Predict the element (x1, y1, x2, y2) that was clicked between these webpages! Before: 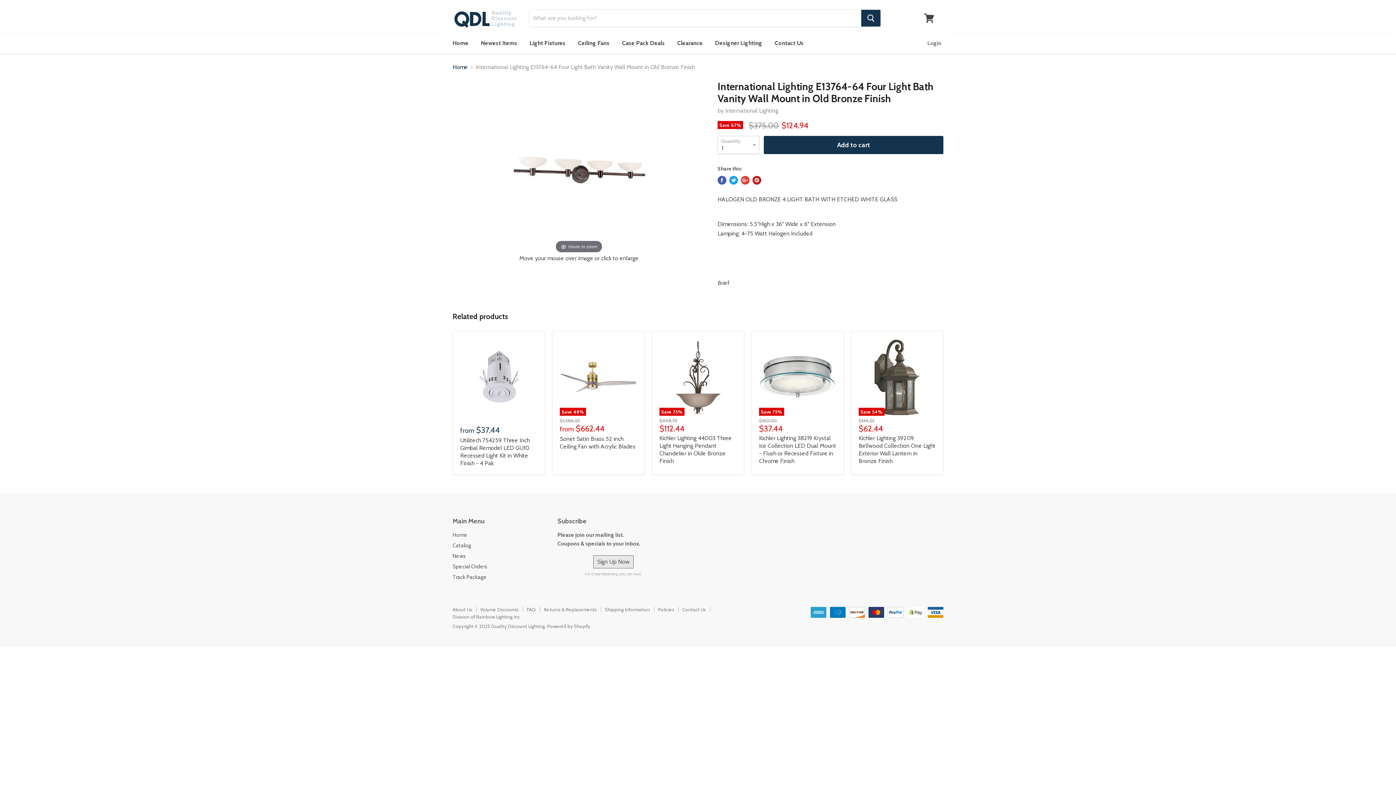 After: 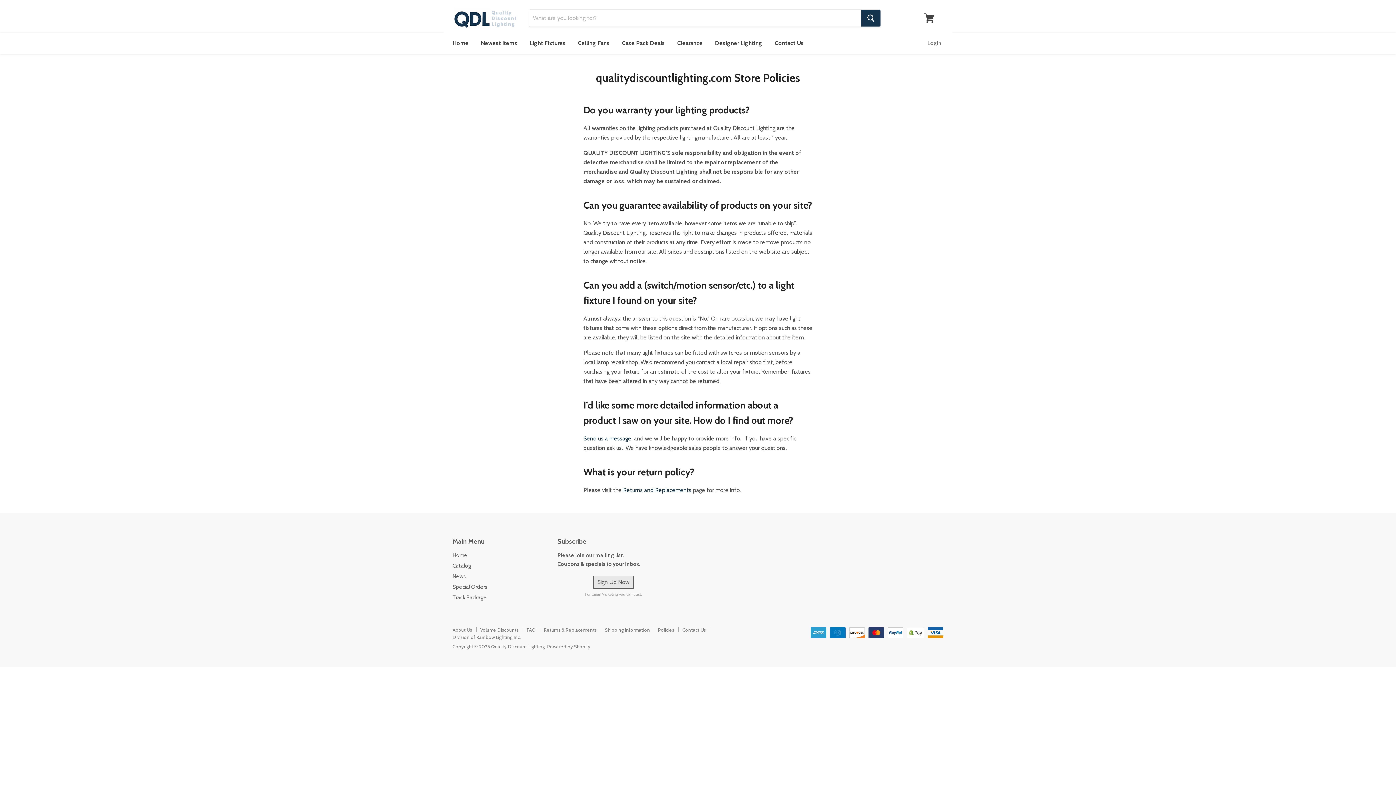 Action: label: Policies bbox: (658, 606, 674, 612)